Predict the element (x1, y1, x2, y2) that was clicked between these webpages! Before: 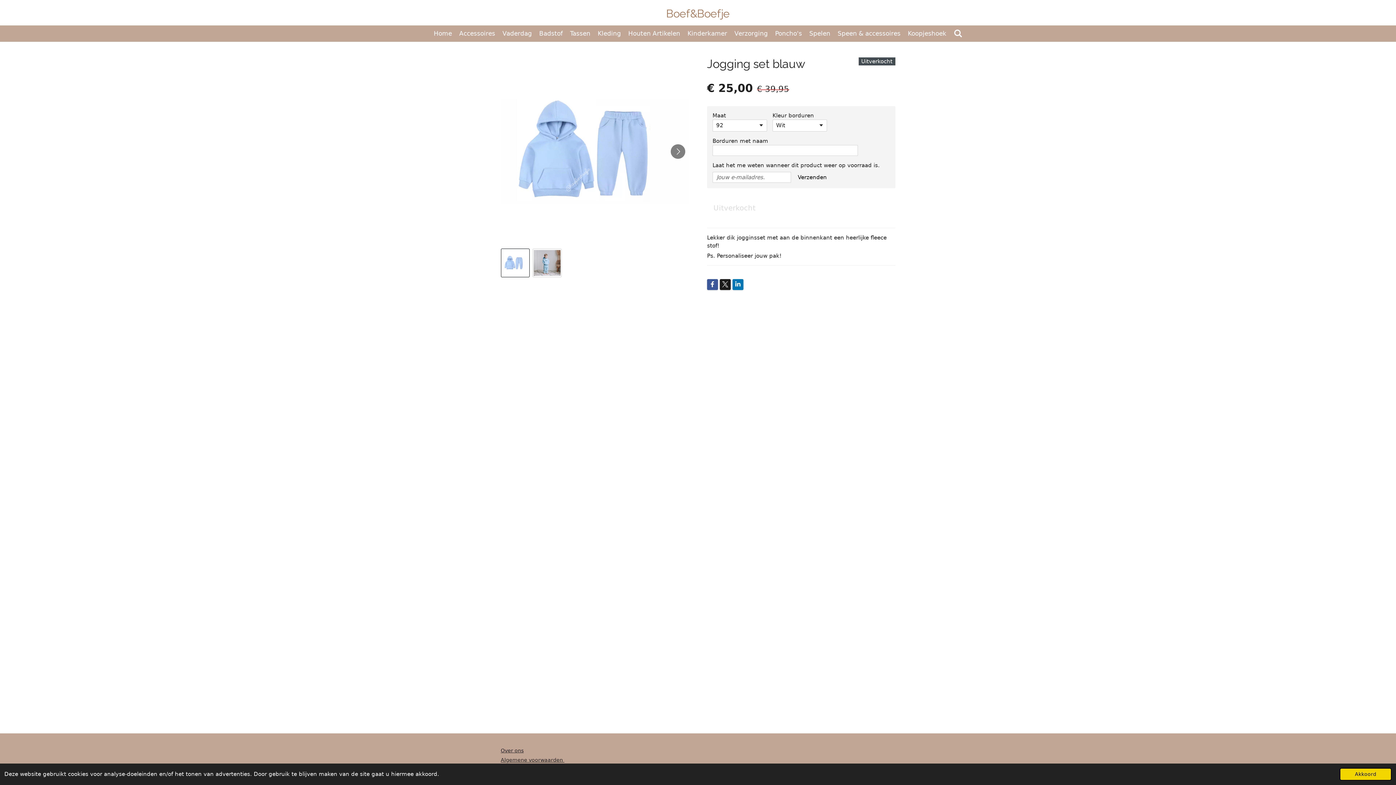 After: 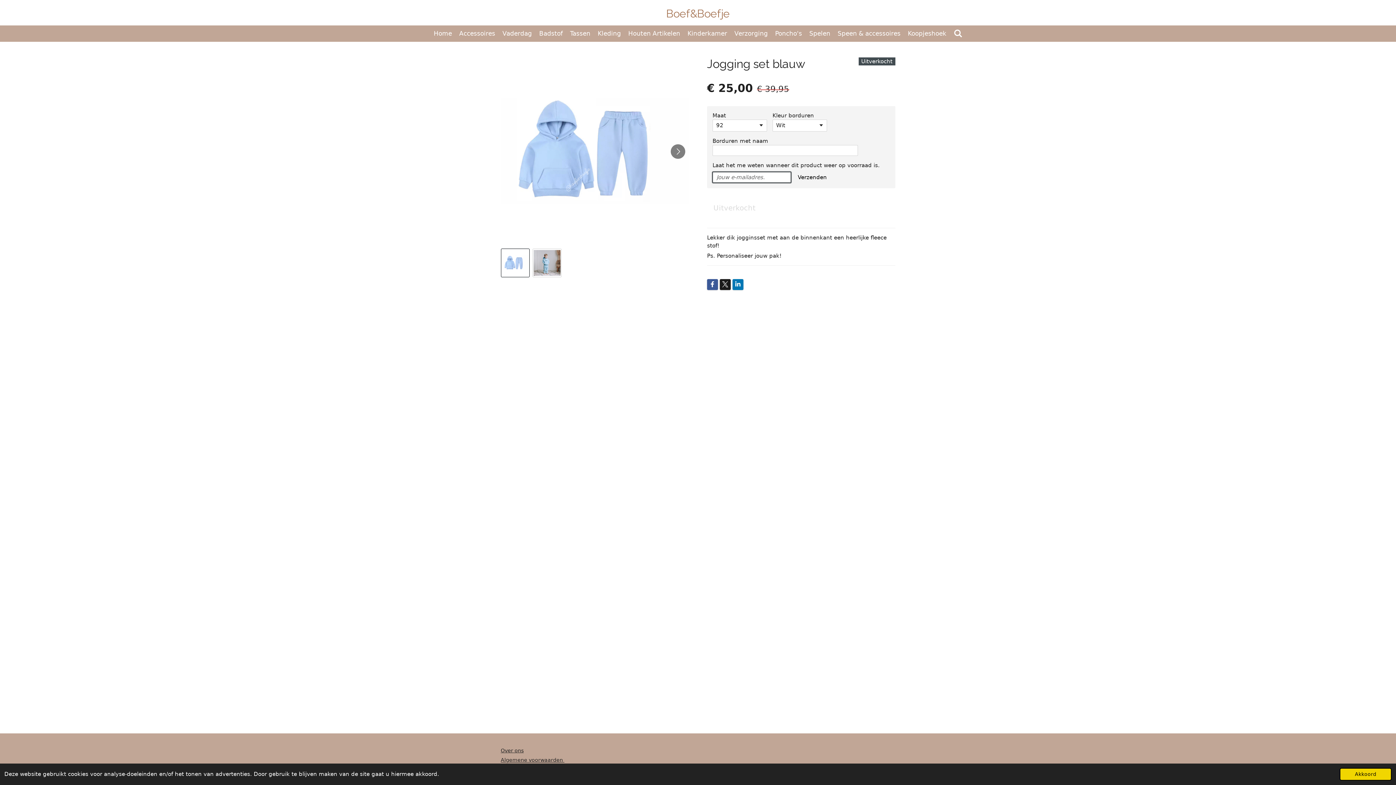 Action: label: Verzenden bbox: (793, 171, 832, 182)